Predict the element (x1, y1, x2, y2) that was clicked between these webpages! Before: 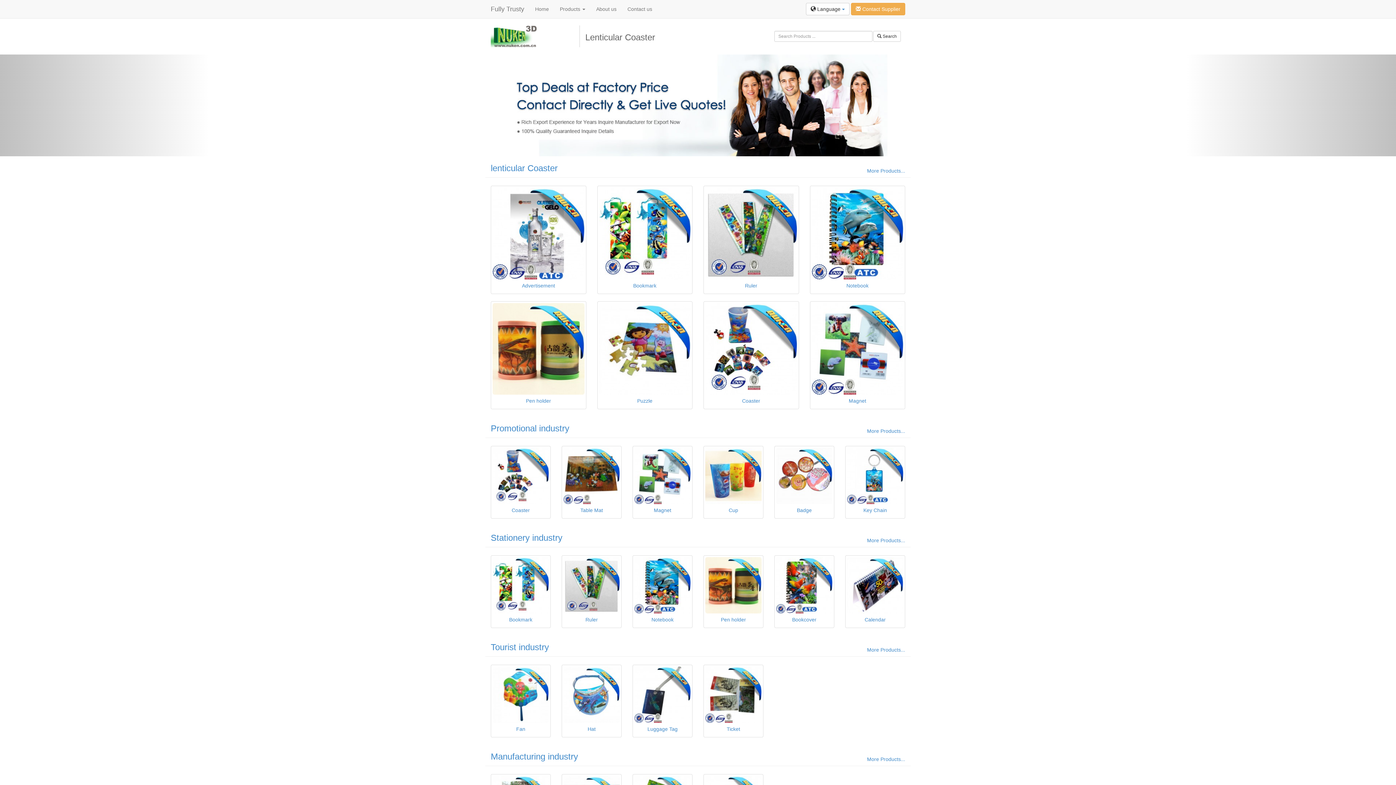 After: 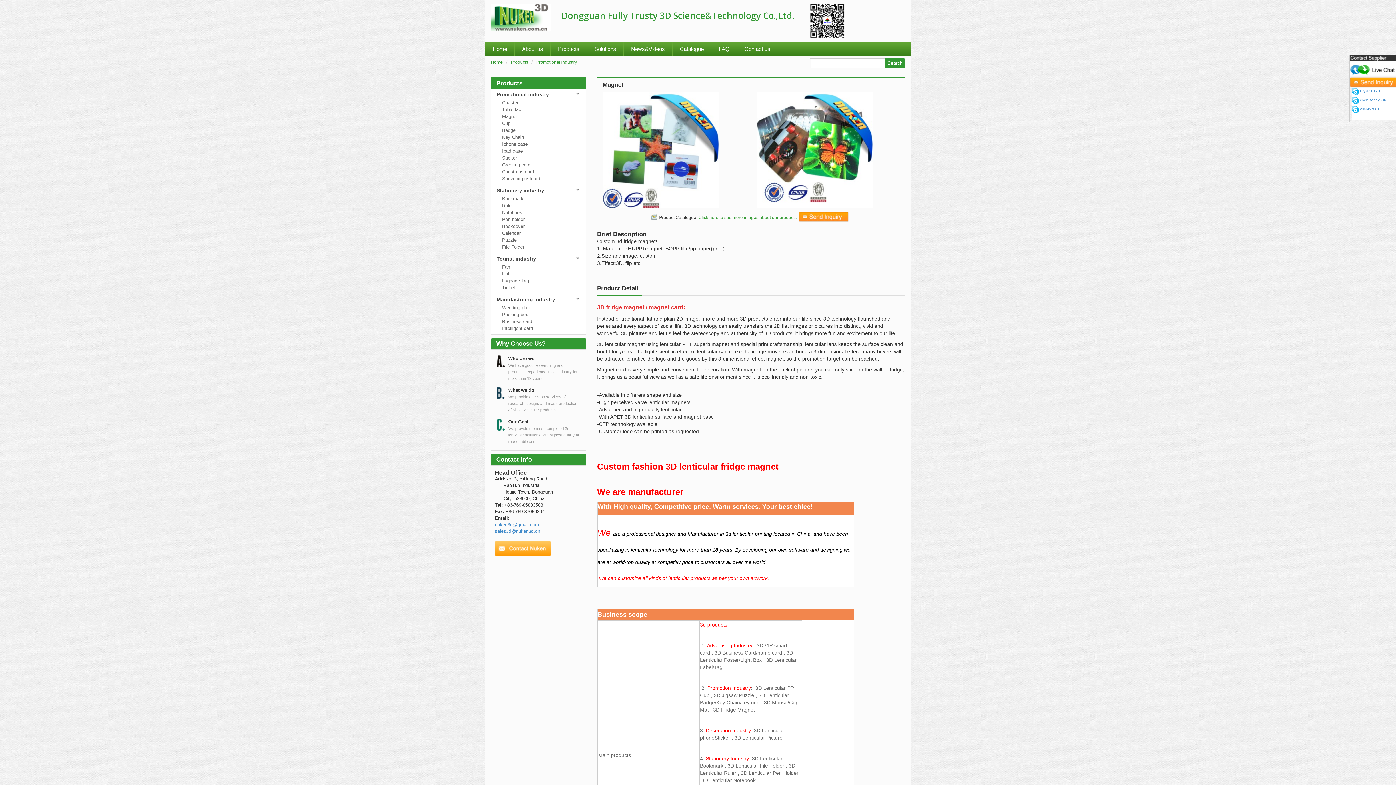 Action: bbox: (810, 301, 905, 409) label: Magnet